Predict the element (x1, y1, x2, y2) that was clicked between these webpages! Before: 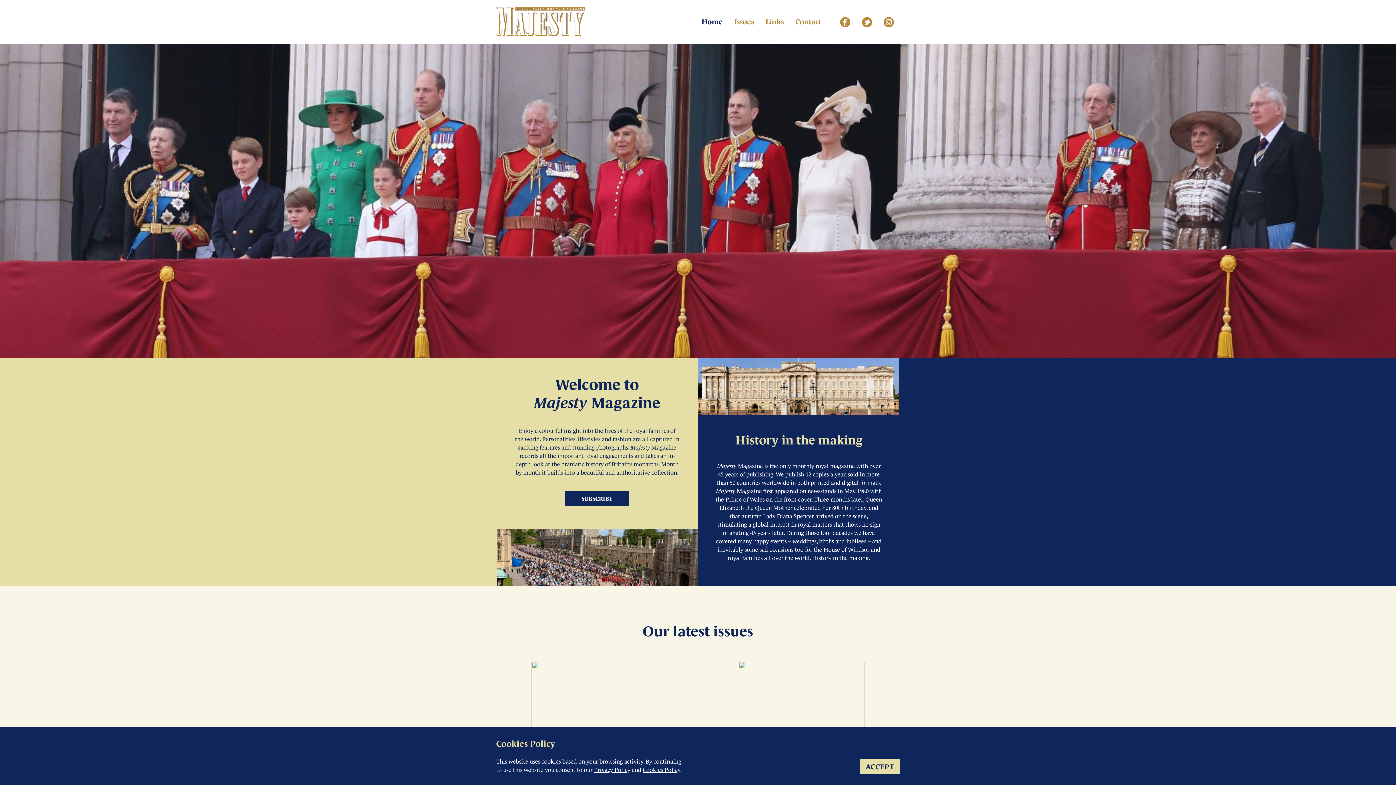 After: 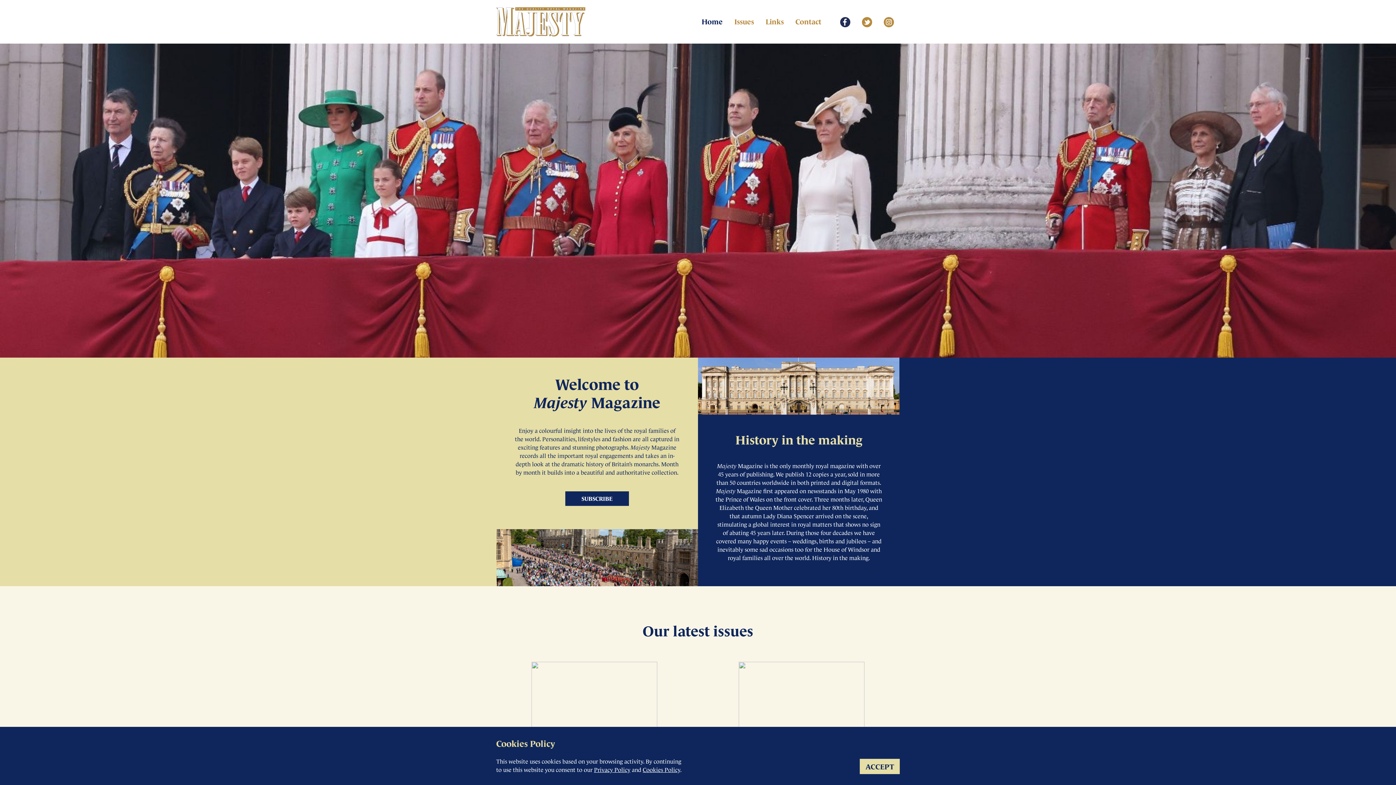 Action: bbox: (834, 13, 856, 30)